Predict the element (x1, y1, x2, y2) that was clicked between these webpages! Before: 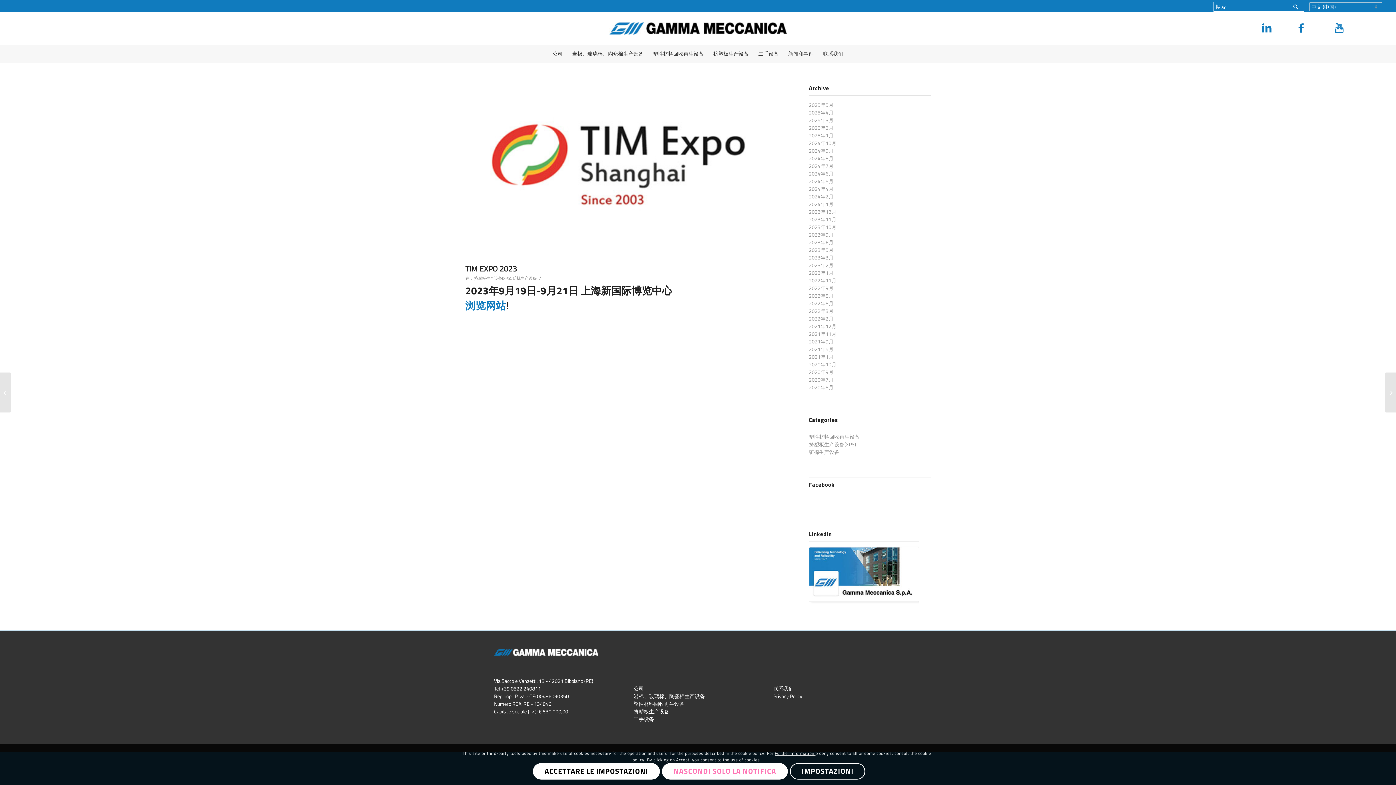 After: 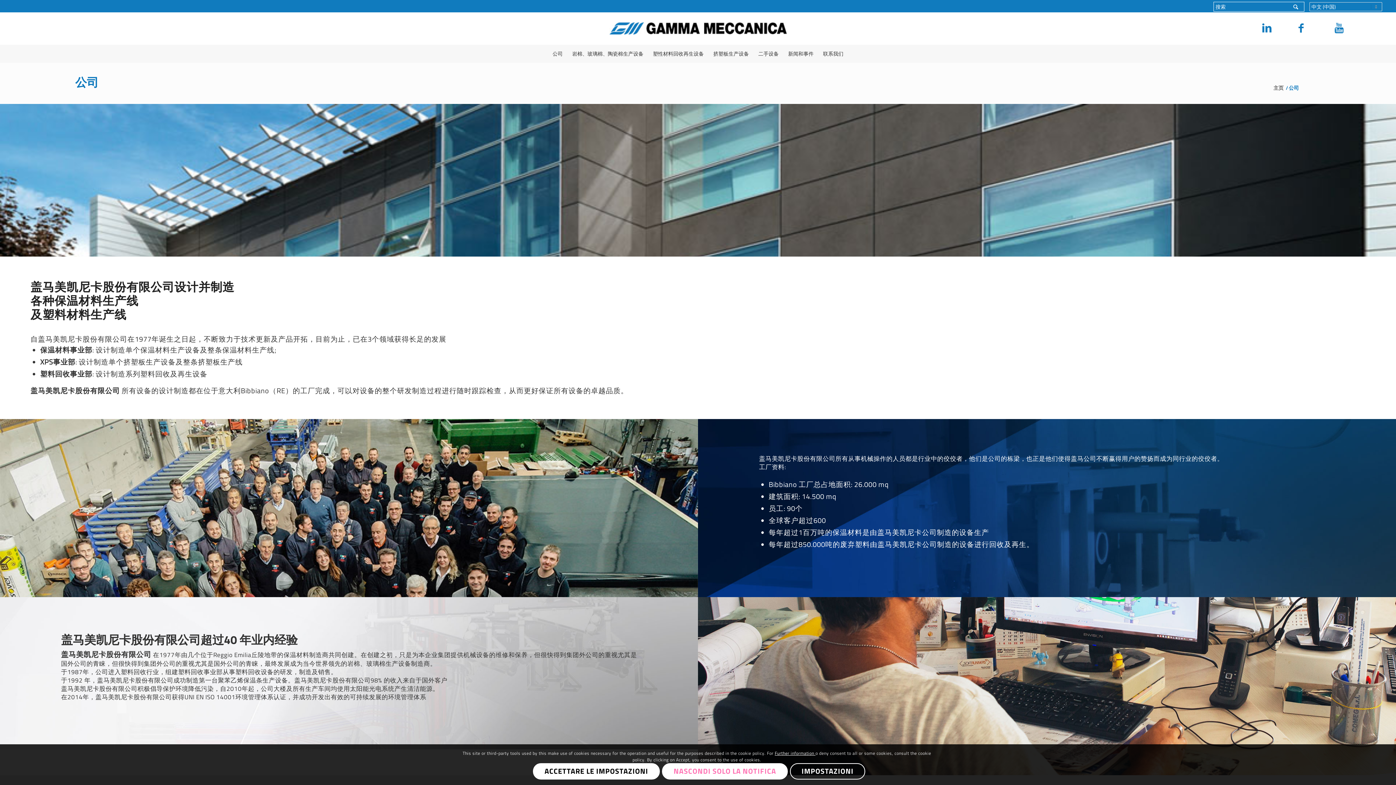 Action: bbox: (547, 44, 567, 62) label: 公司